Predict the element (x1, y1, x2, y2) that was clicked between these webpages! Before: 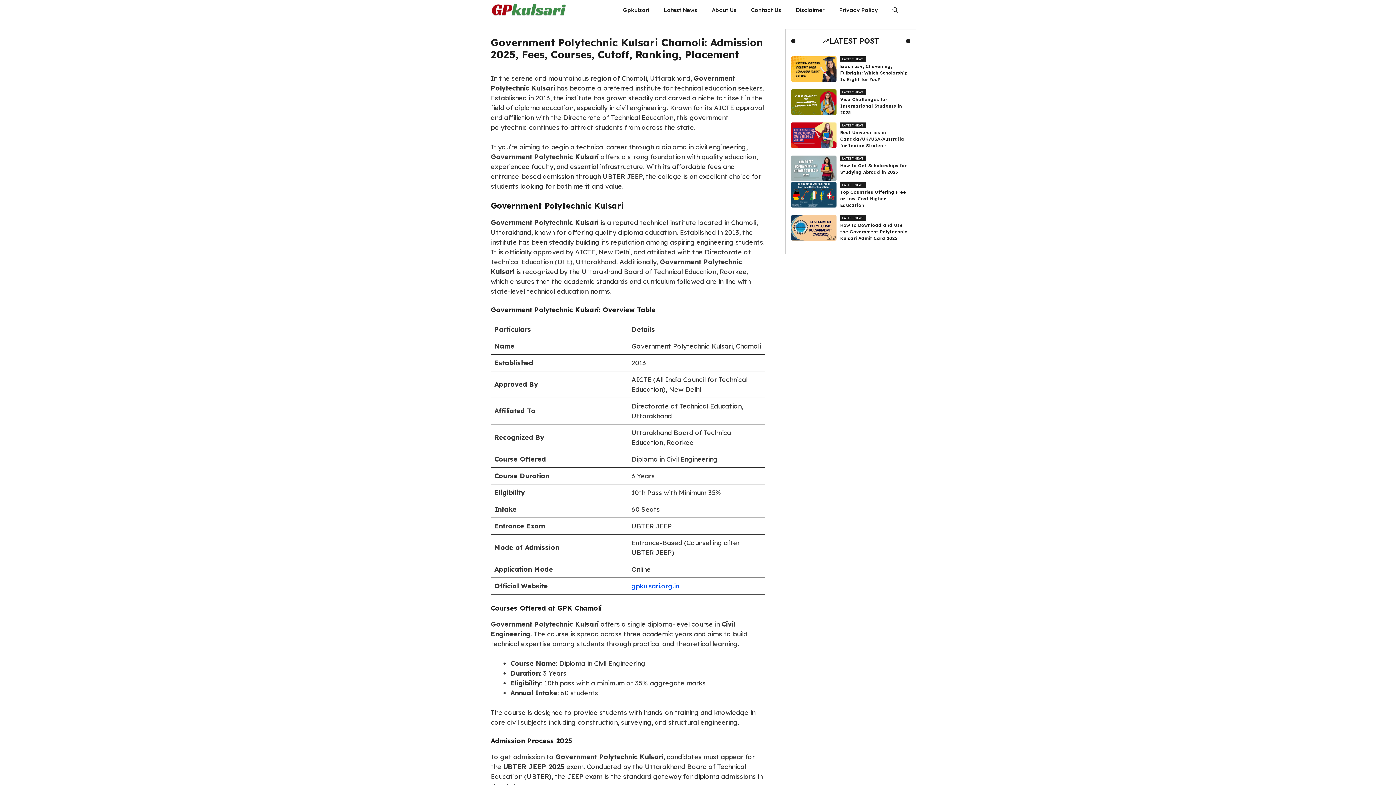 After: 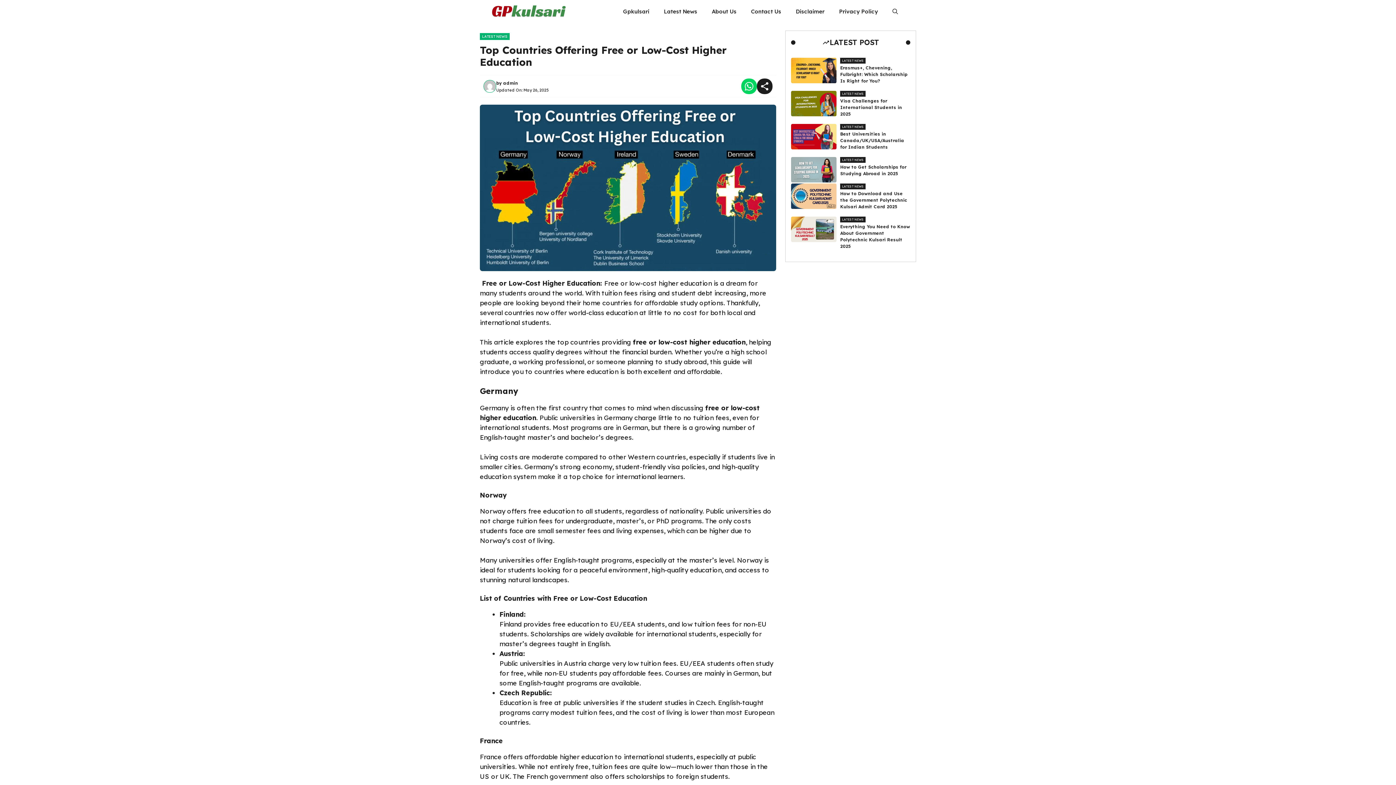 Action: bbox: (791, 190, 836, 198)